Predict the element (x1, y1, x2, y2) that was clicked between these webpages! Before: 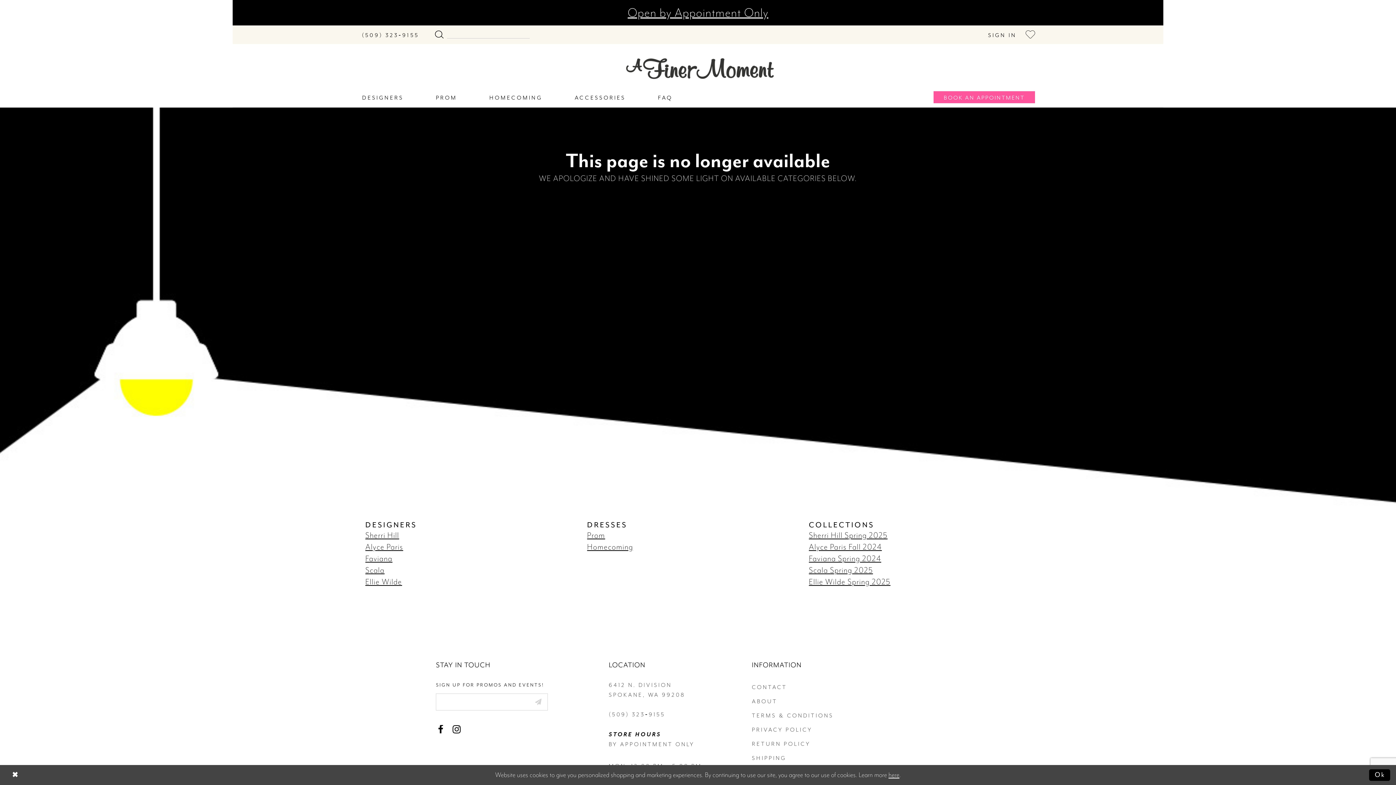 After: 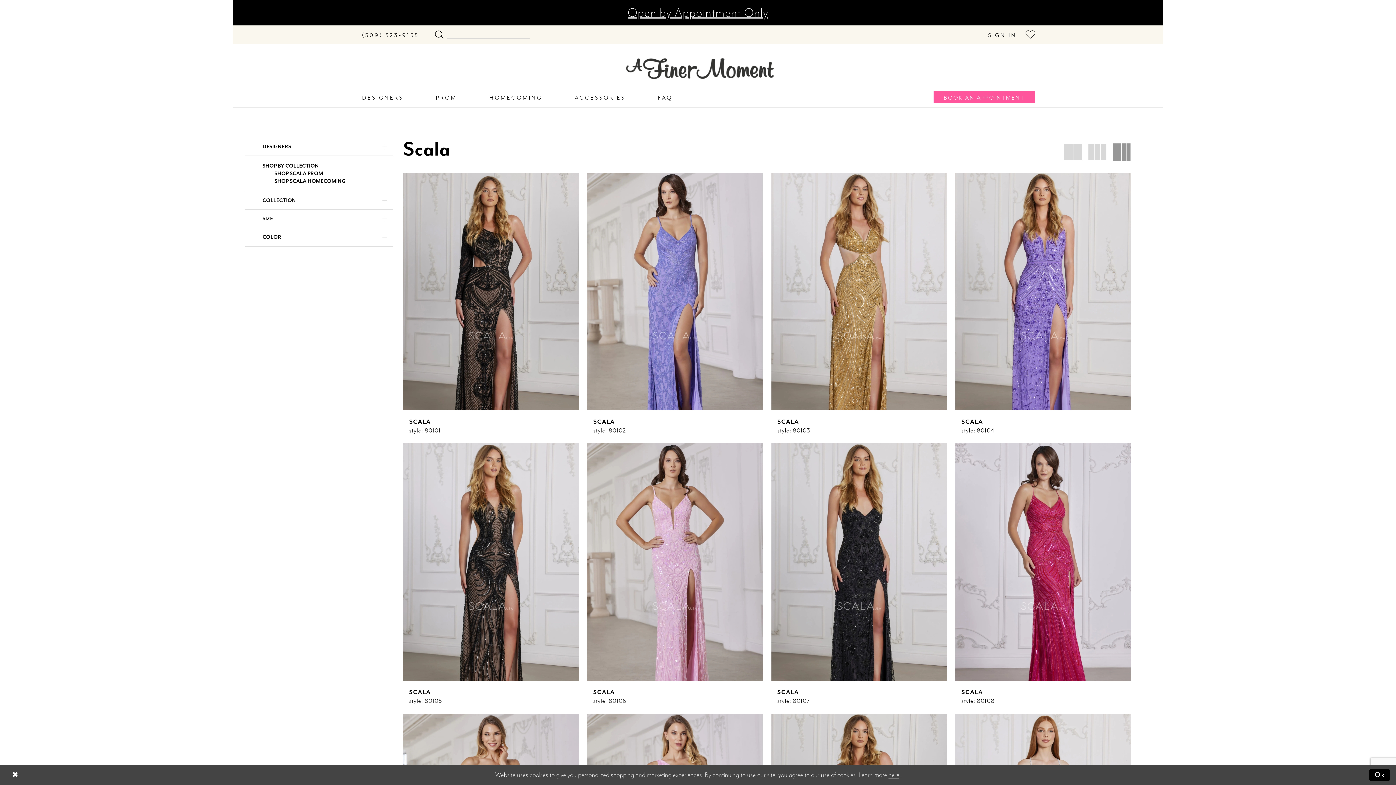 Action: label: Scala Spring 2025 bbox: (809, 565, 873, 575)